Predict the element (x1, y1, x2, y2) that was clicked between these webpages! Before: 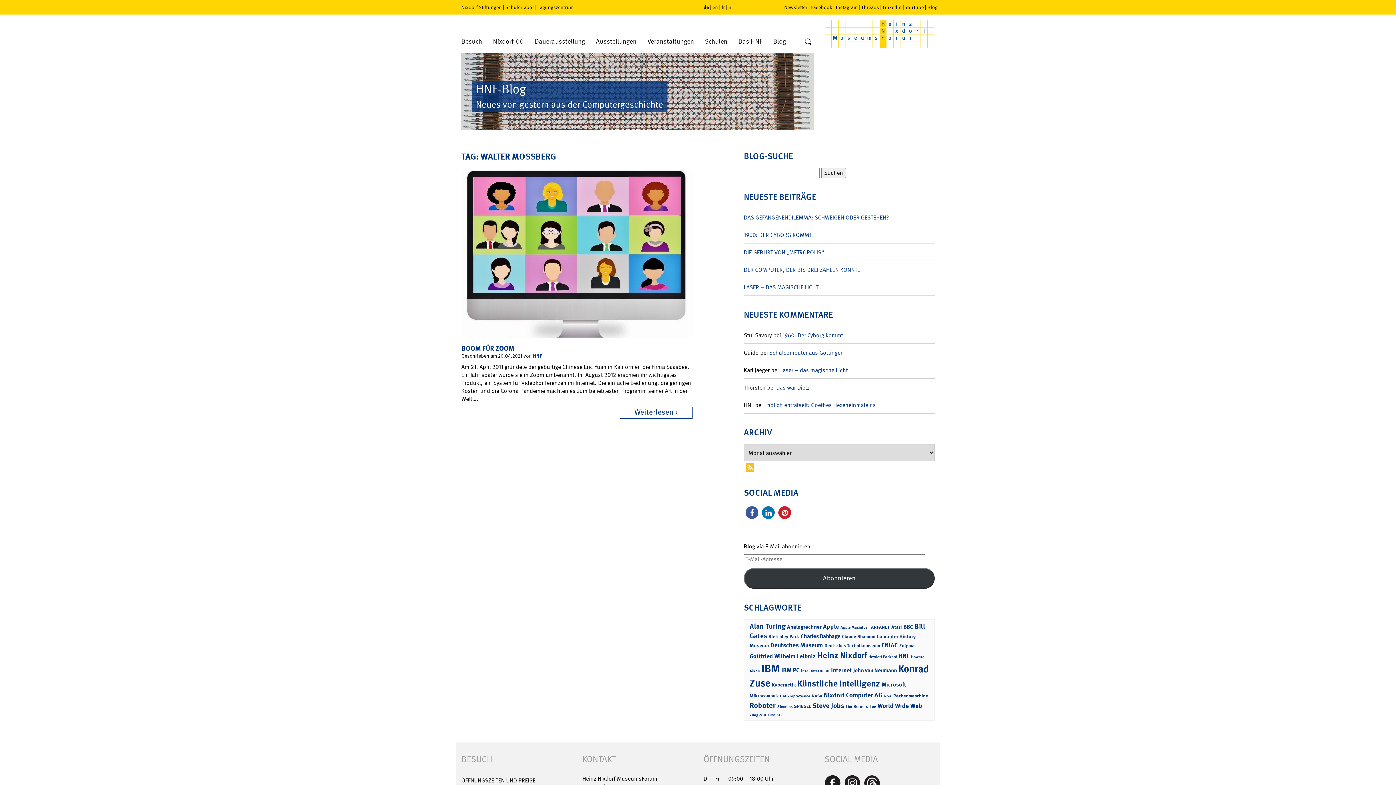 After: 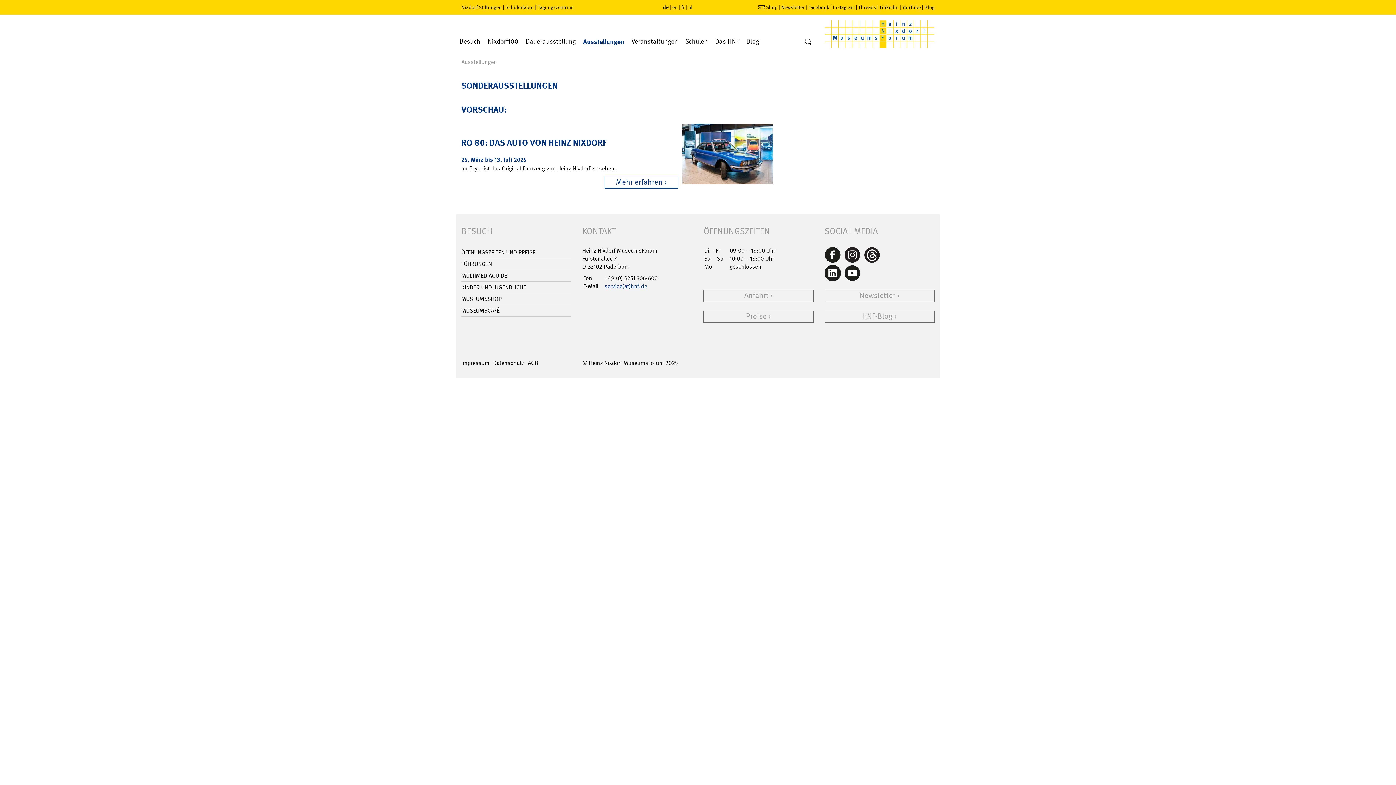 Action: label: Ausstellungen bbox: (590, 34, 642, 52)